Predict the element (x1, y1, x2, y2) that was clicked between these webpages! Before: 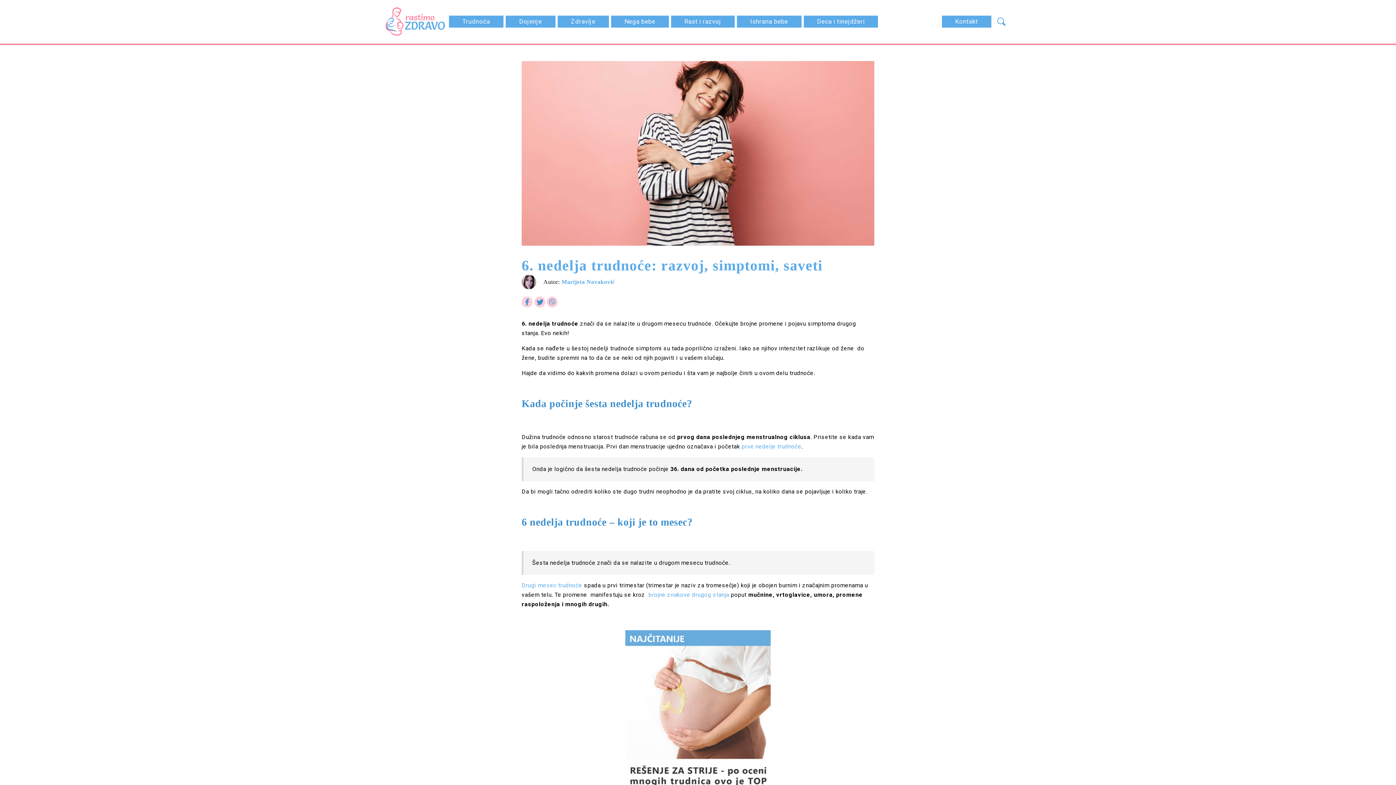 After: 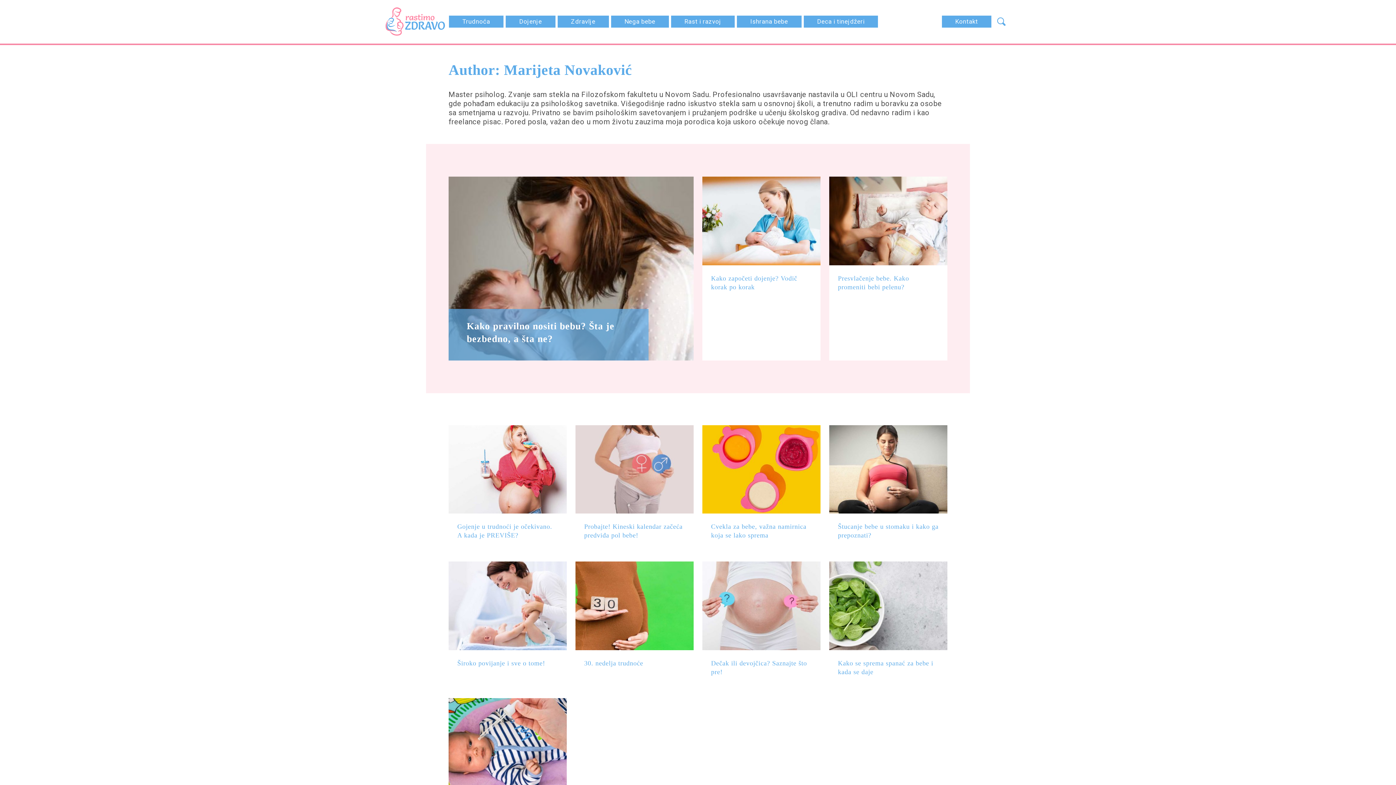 Action: bbox: (561, 278, 615, 284) label: Marijeta Novaković